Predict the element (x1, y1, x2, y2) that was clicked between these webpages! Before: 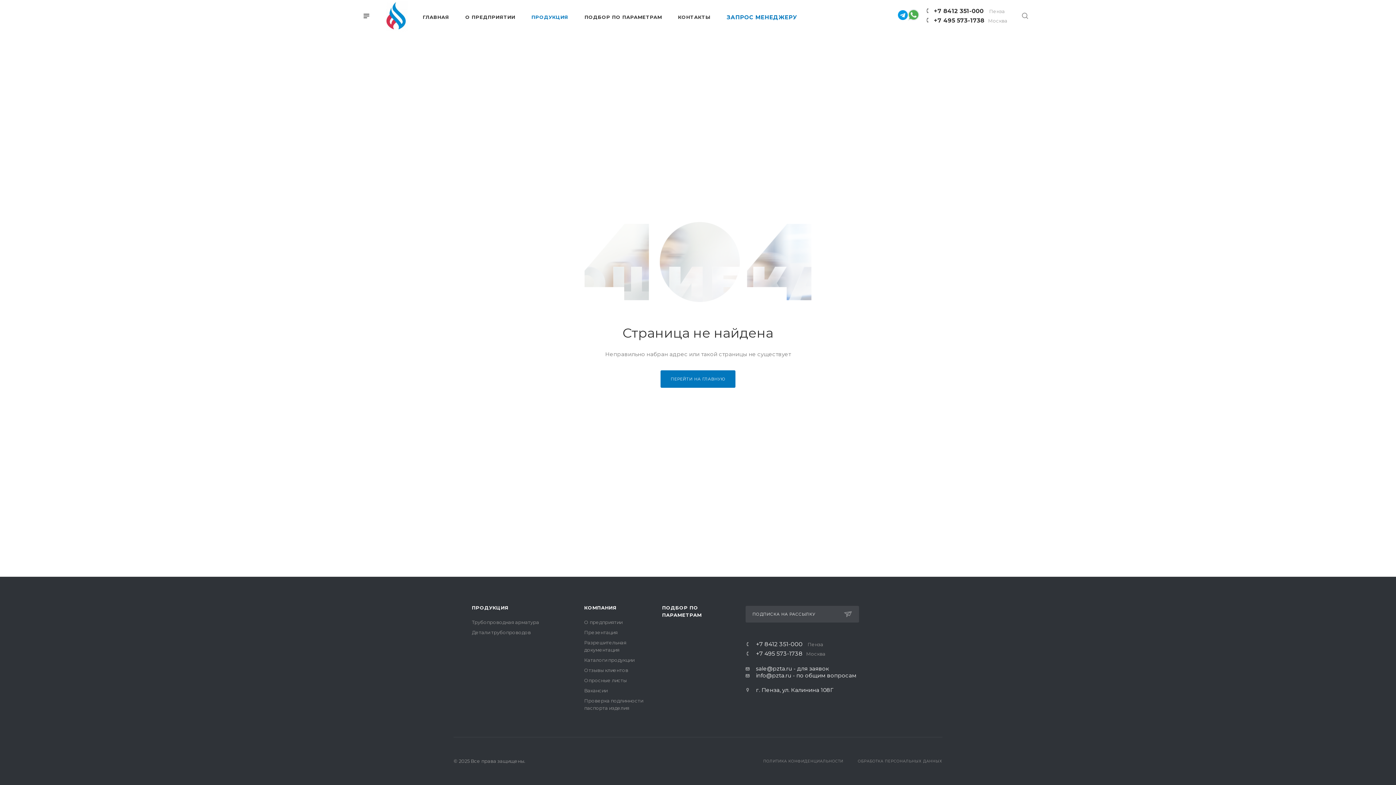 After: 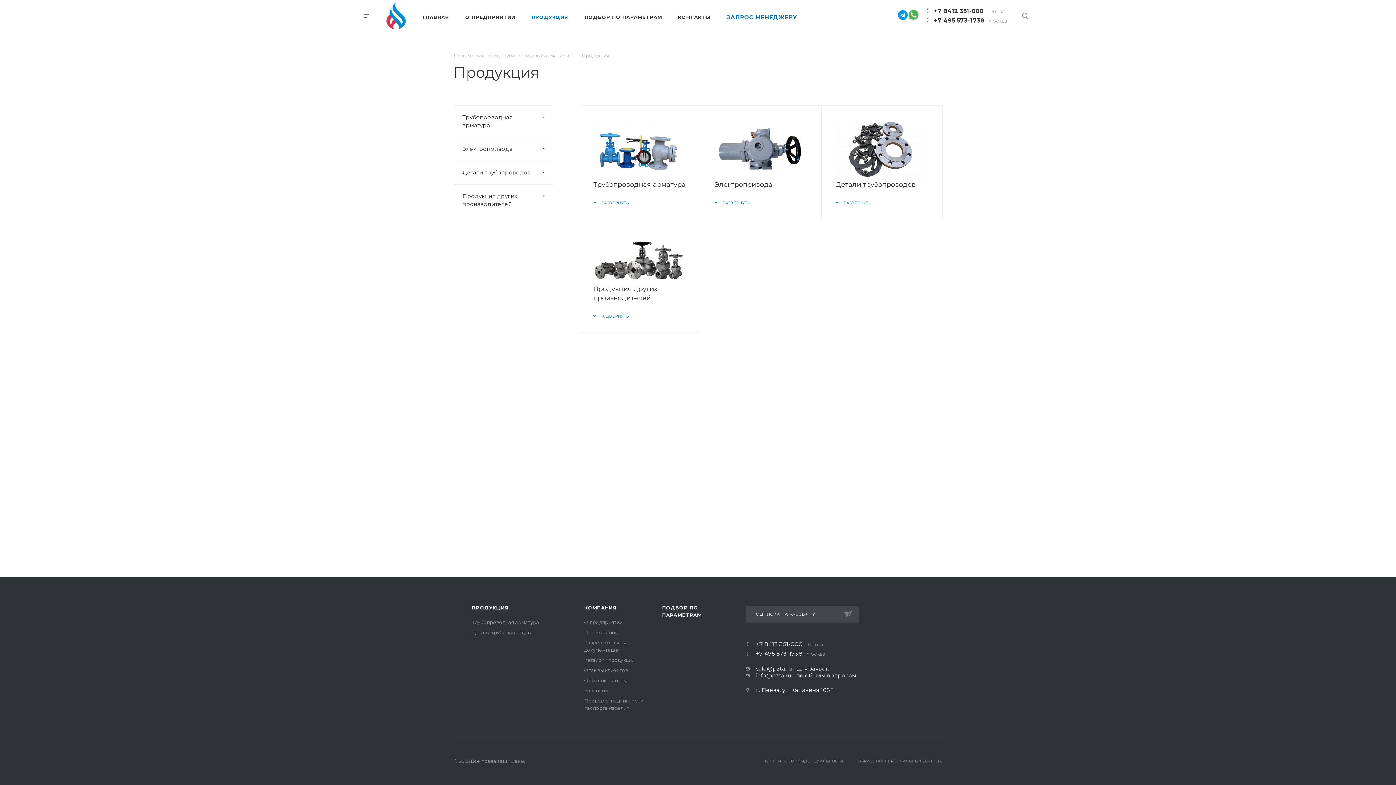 Action: label: ПРОДУКЦИЯ bbox: (472, 605, 508, 610)